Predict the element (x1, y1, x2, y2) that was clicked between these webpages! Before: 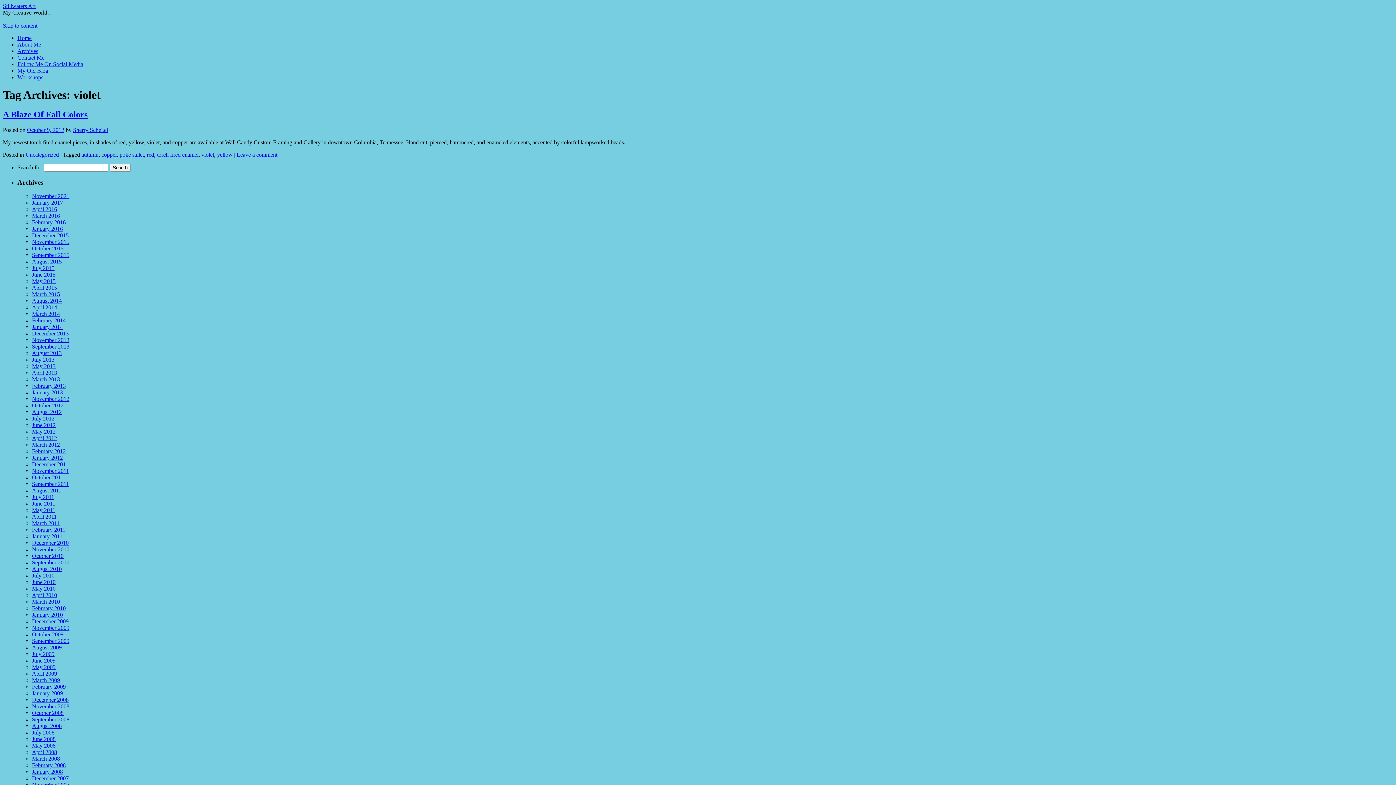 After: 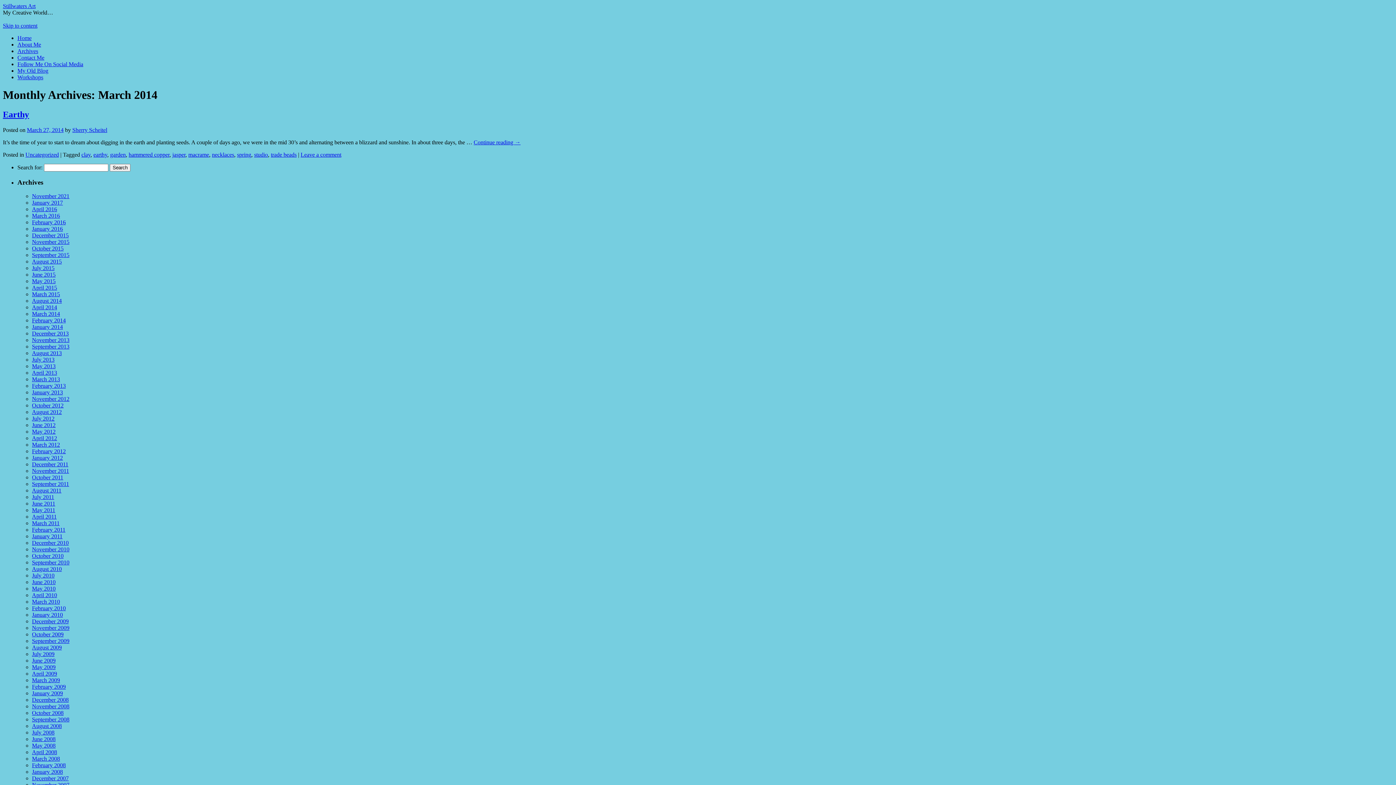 Action: bbox: (32, 310, 60, 317) label: March 2014